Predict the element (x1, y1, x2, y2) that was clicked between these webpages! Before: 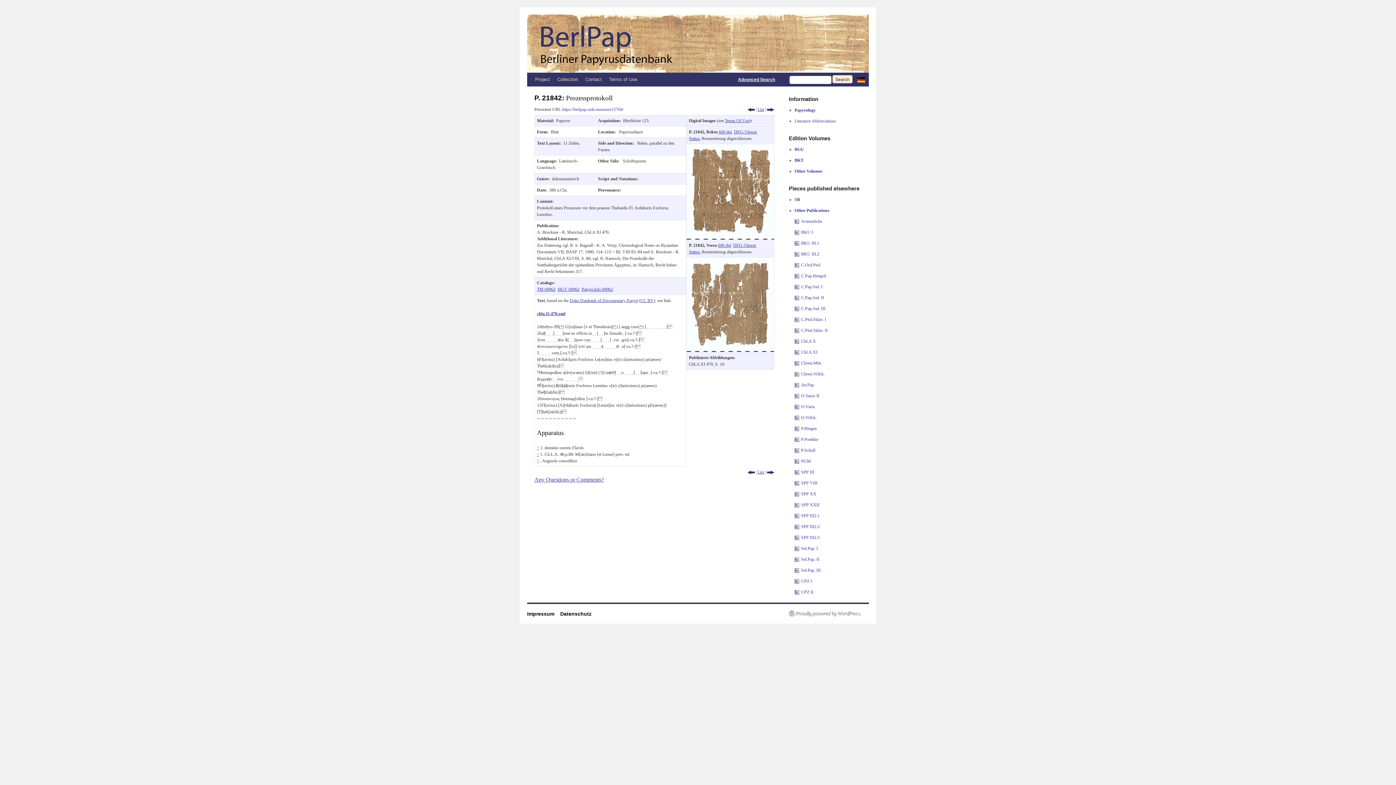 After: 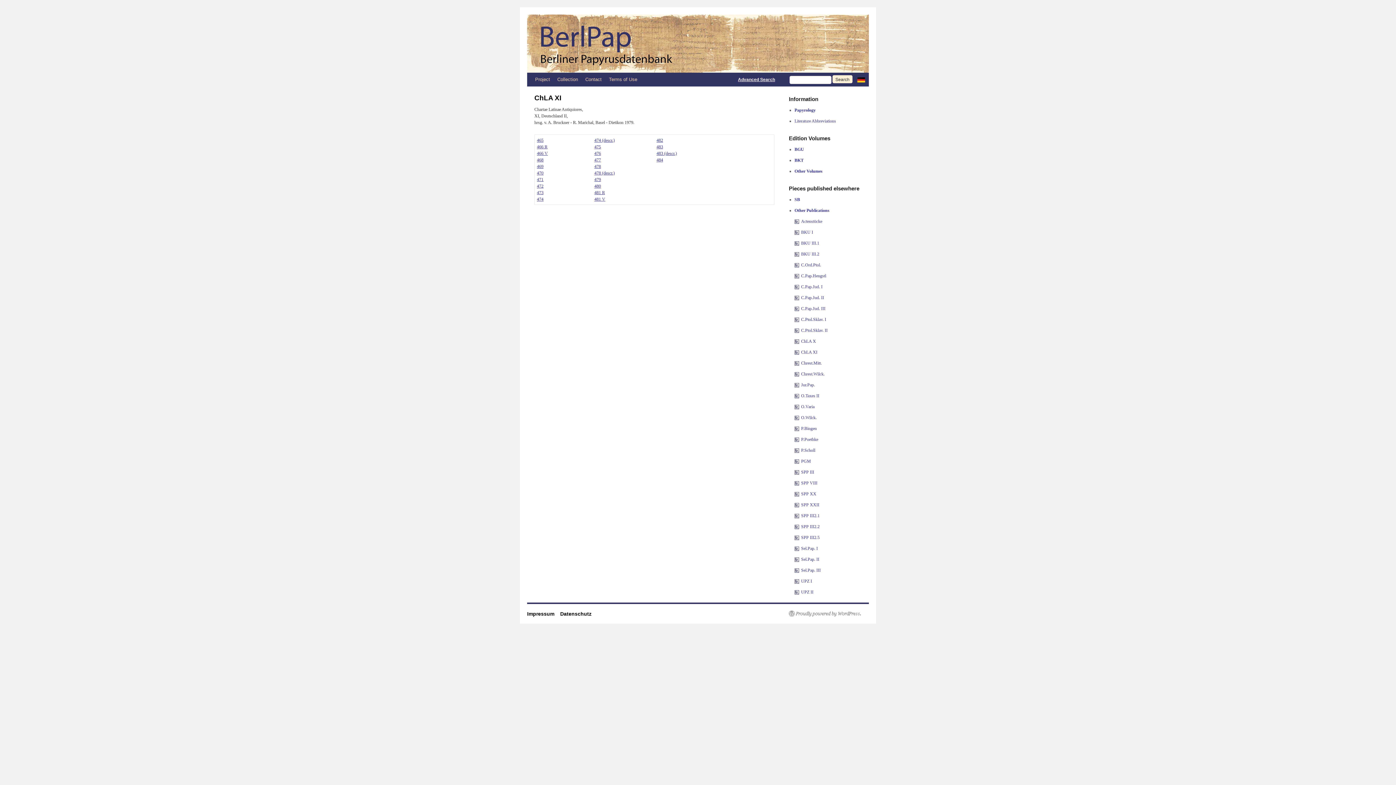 Action: bbox: (794, 349, 799, 354)